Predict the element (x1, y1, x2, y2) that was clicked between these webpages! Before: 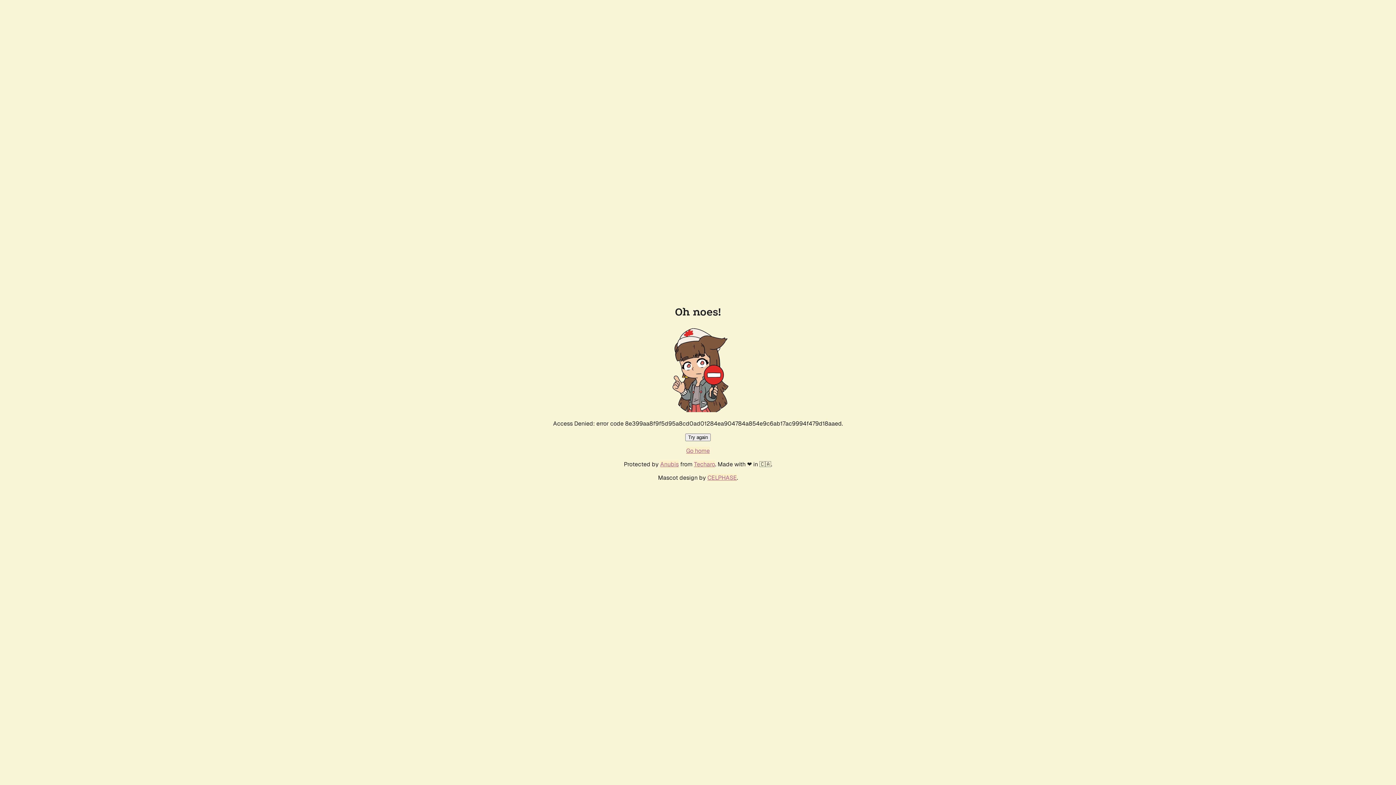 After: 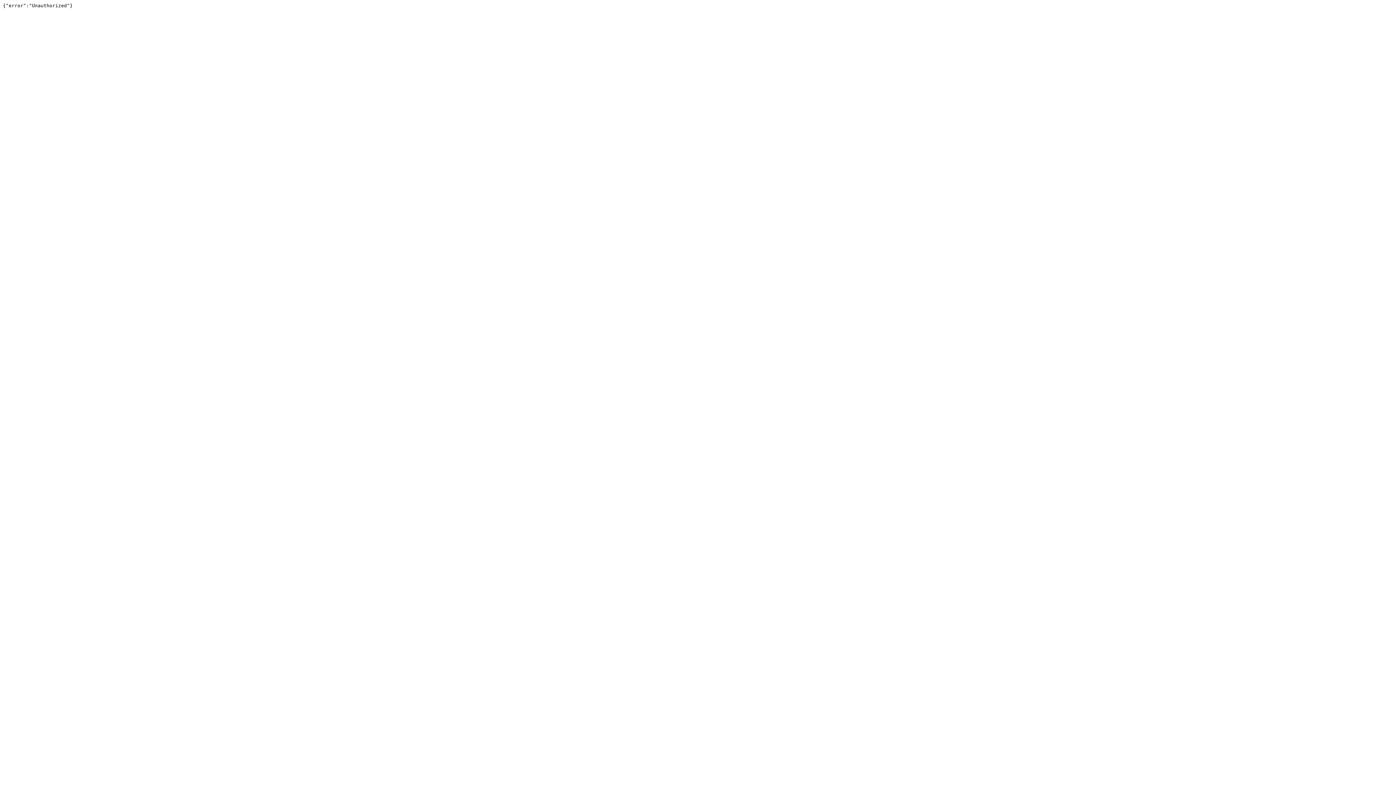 Action: bbox: (694, 460, 715, 468) label: Techaro